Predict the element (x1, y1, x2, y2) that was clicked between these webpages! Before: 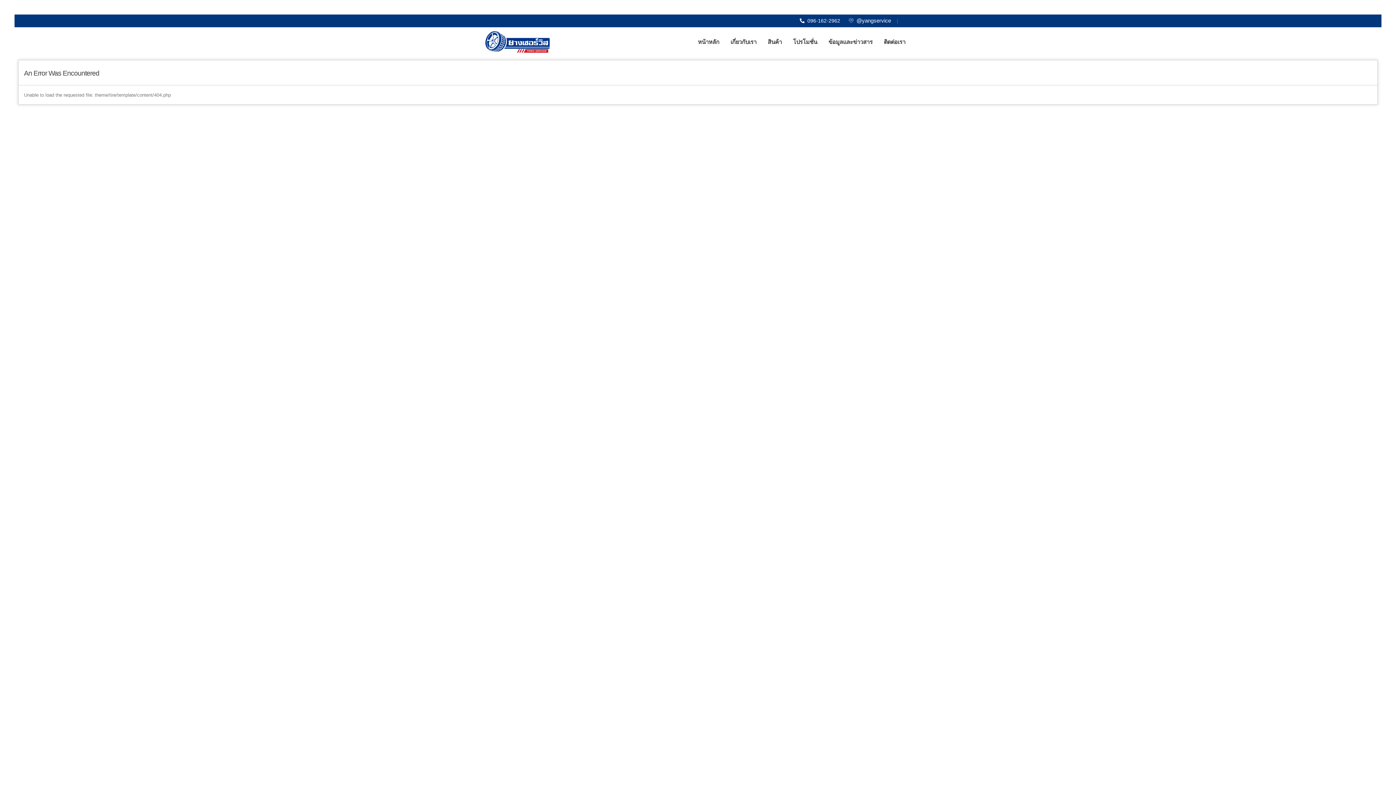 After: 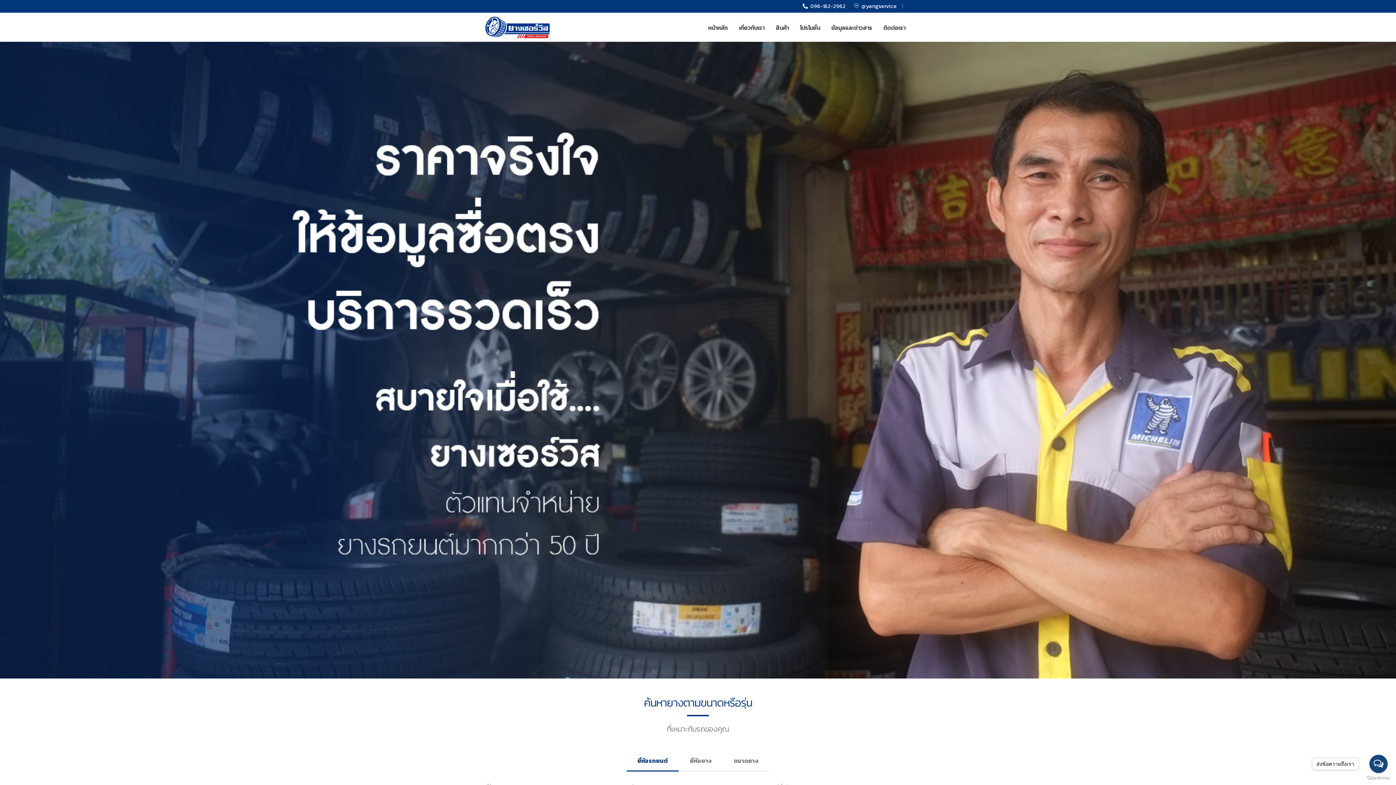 Action: label: หน้าหลัก bbox: (692, 27, 724, 56)